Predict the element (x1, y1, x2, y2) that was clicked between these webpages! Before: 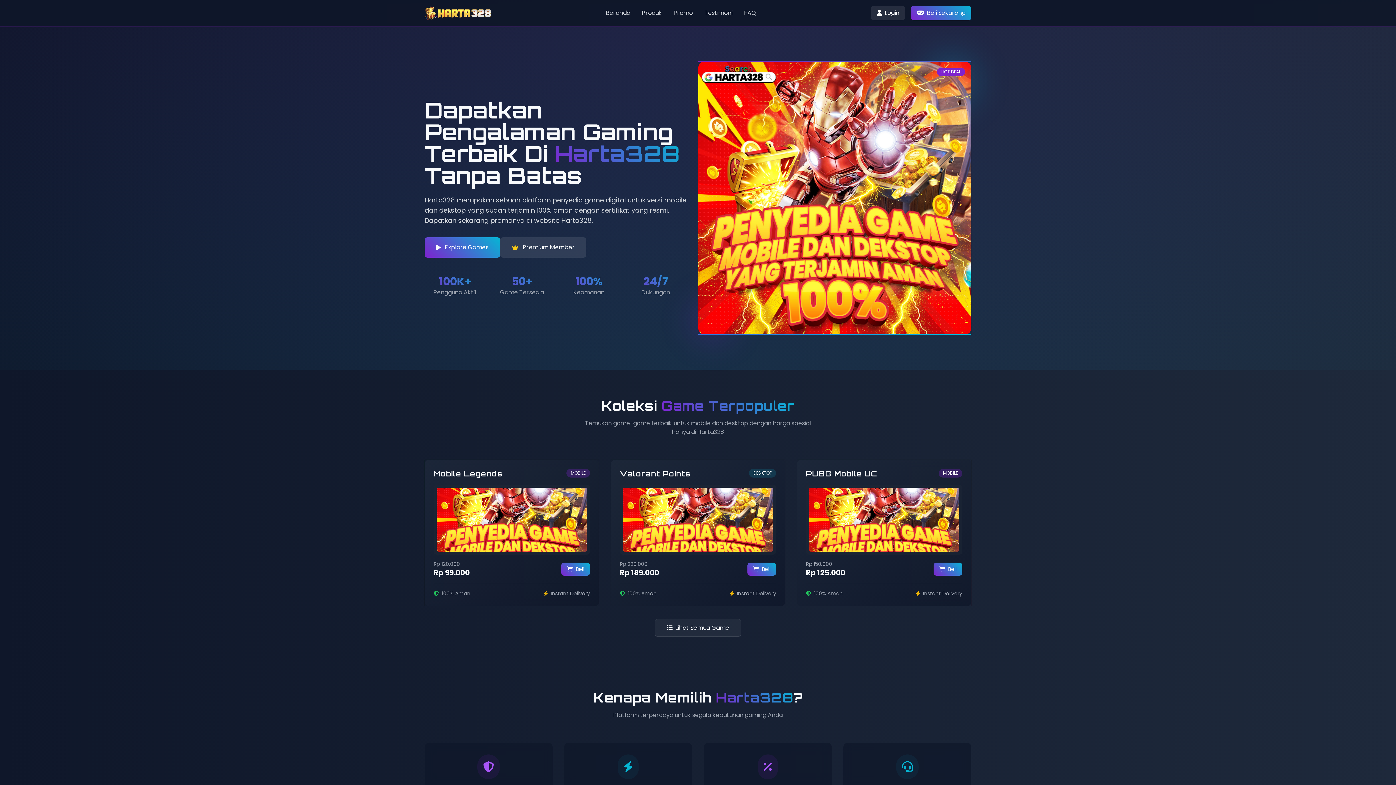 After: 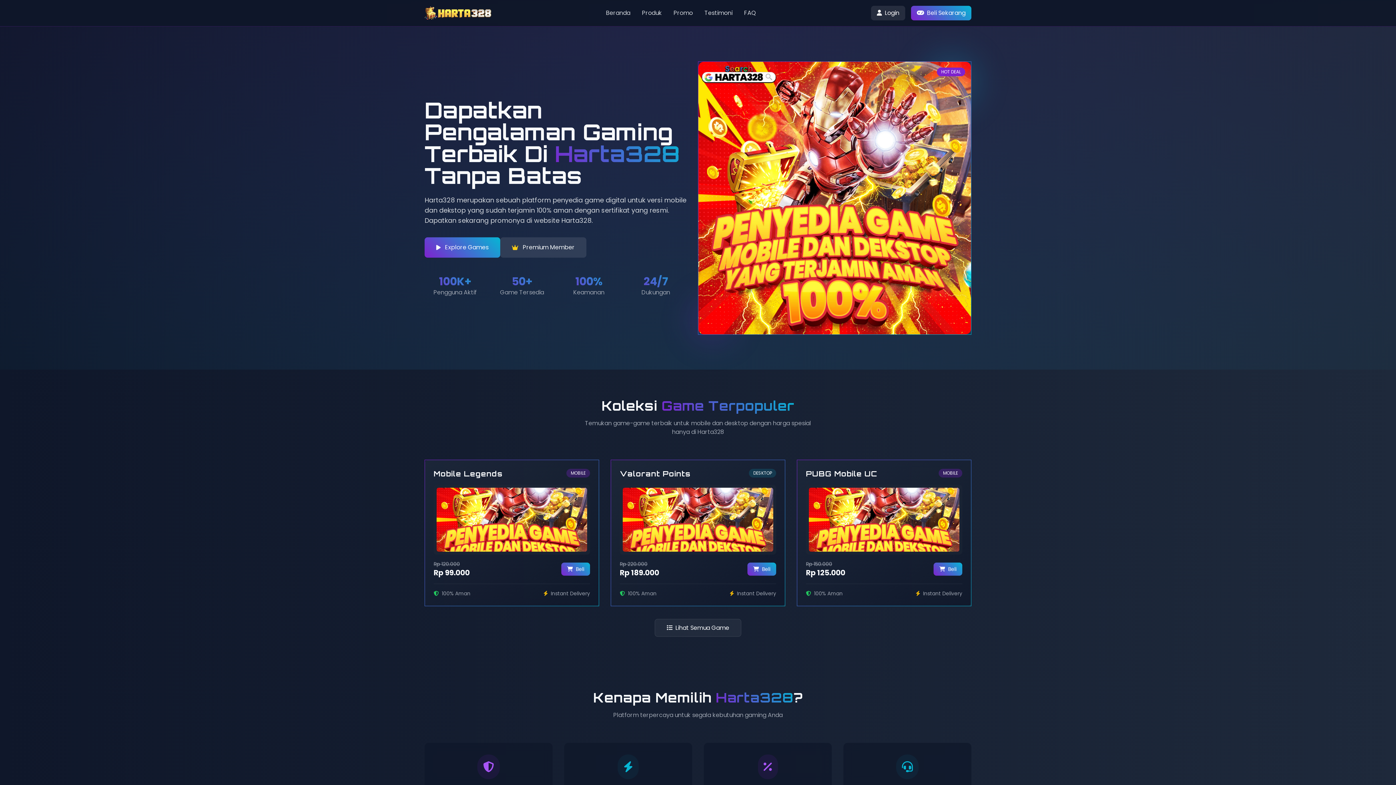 Action: label: Lihat Semua Game bbox: (654, 619, 741, 637)